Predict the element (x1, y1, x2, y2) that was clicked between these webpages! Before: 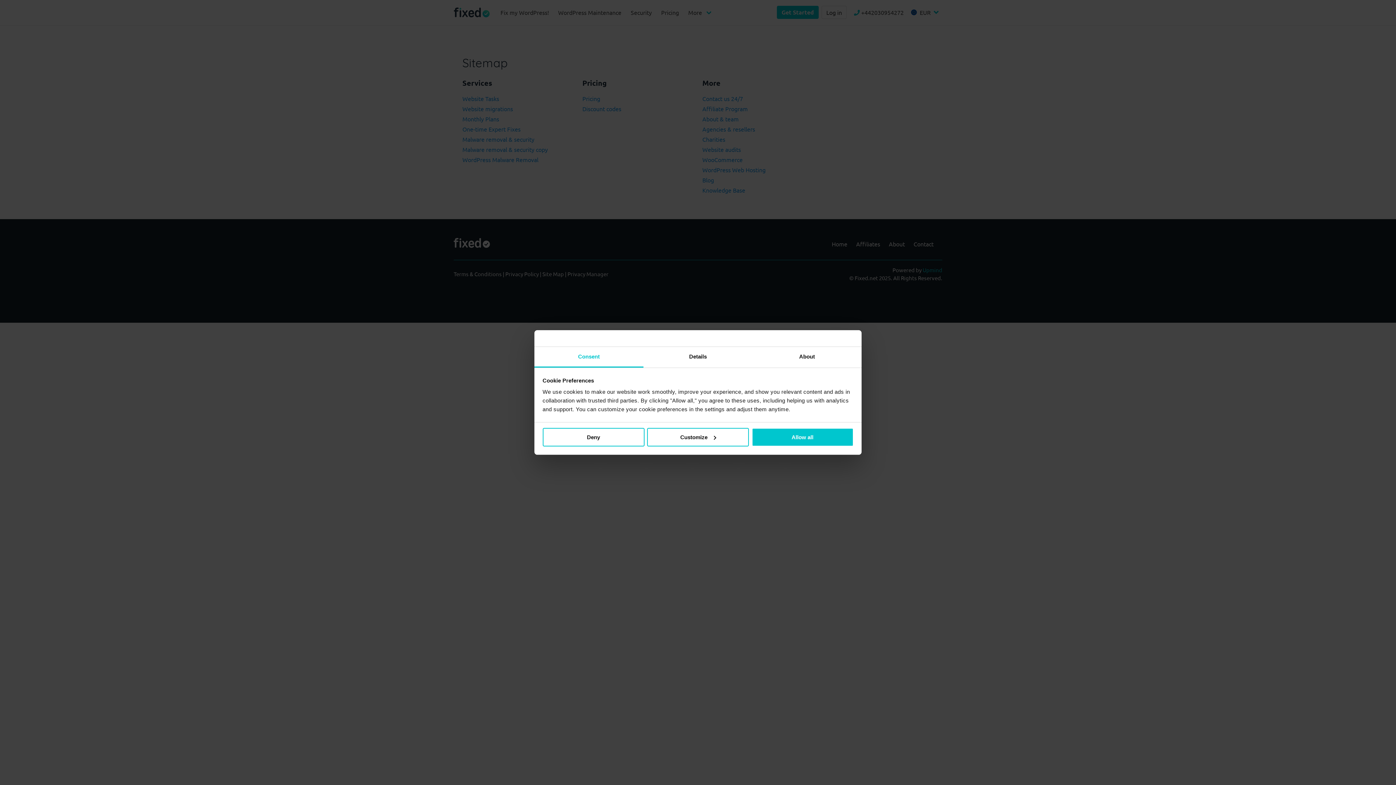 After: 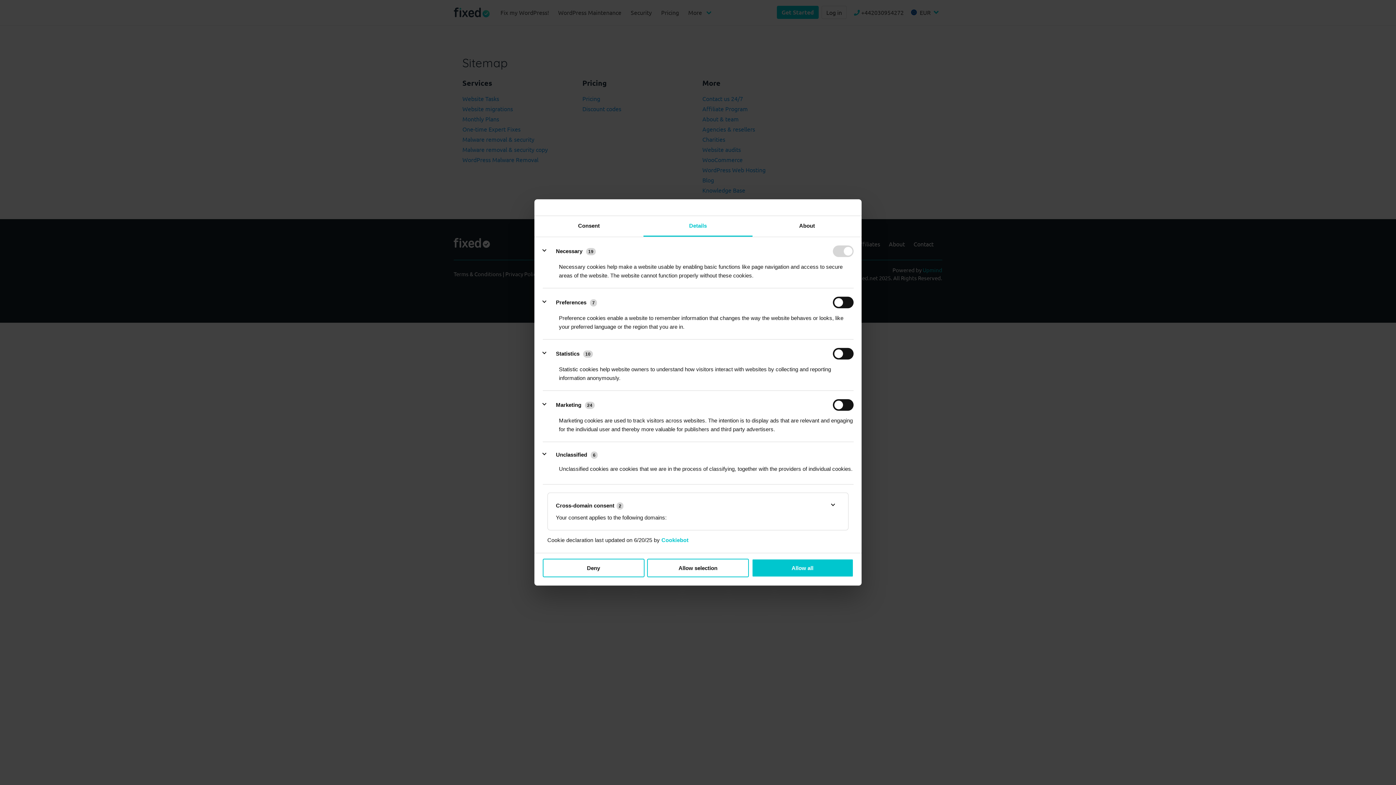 Action: label: Details bbox: (643, 347, 752, 367)